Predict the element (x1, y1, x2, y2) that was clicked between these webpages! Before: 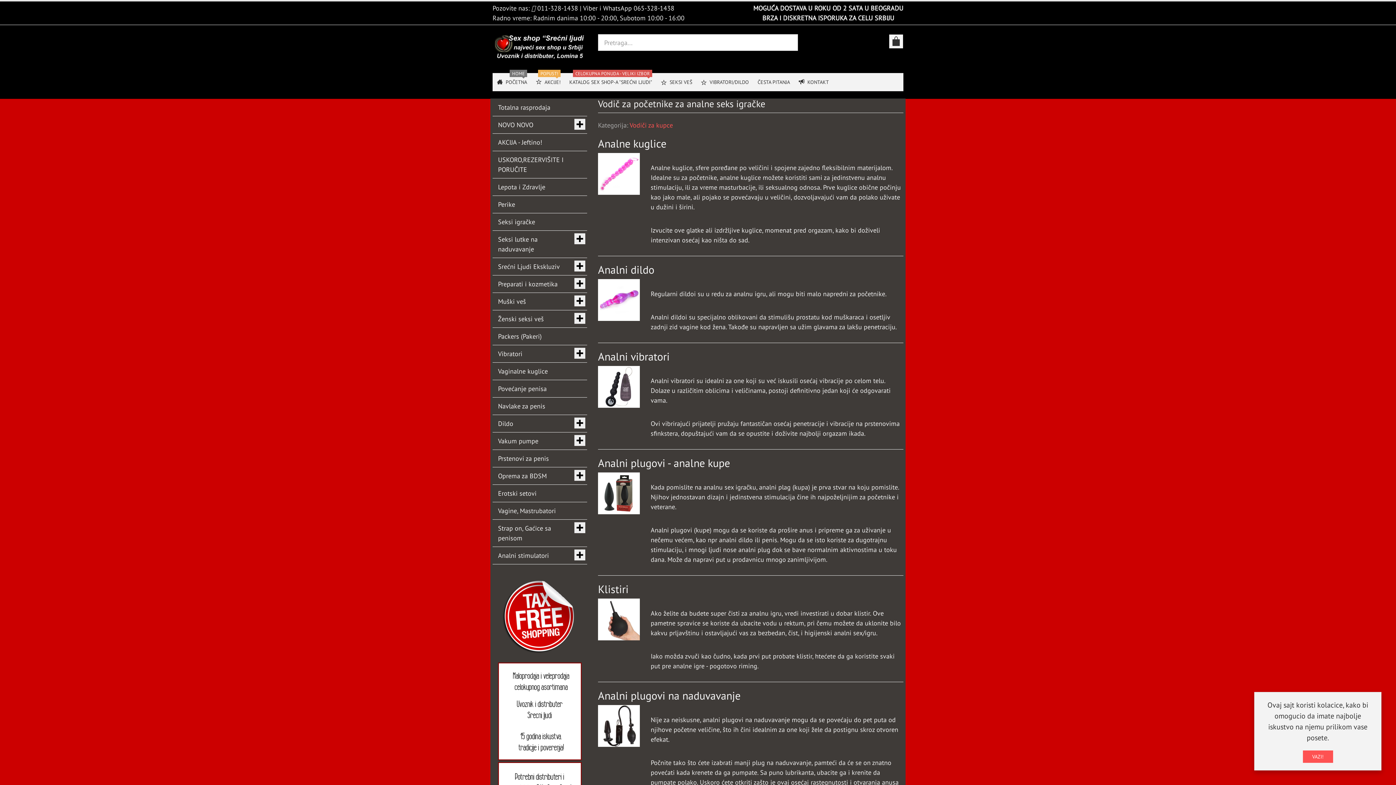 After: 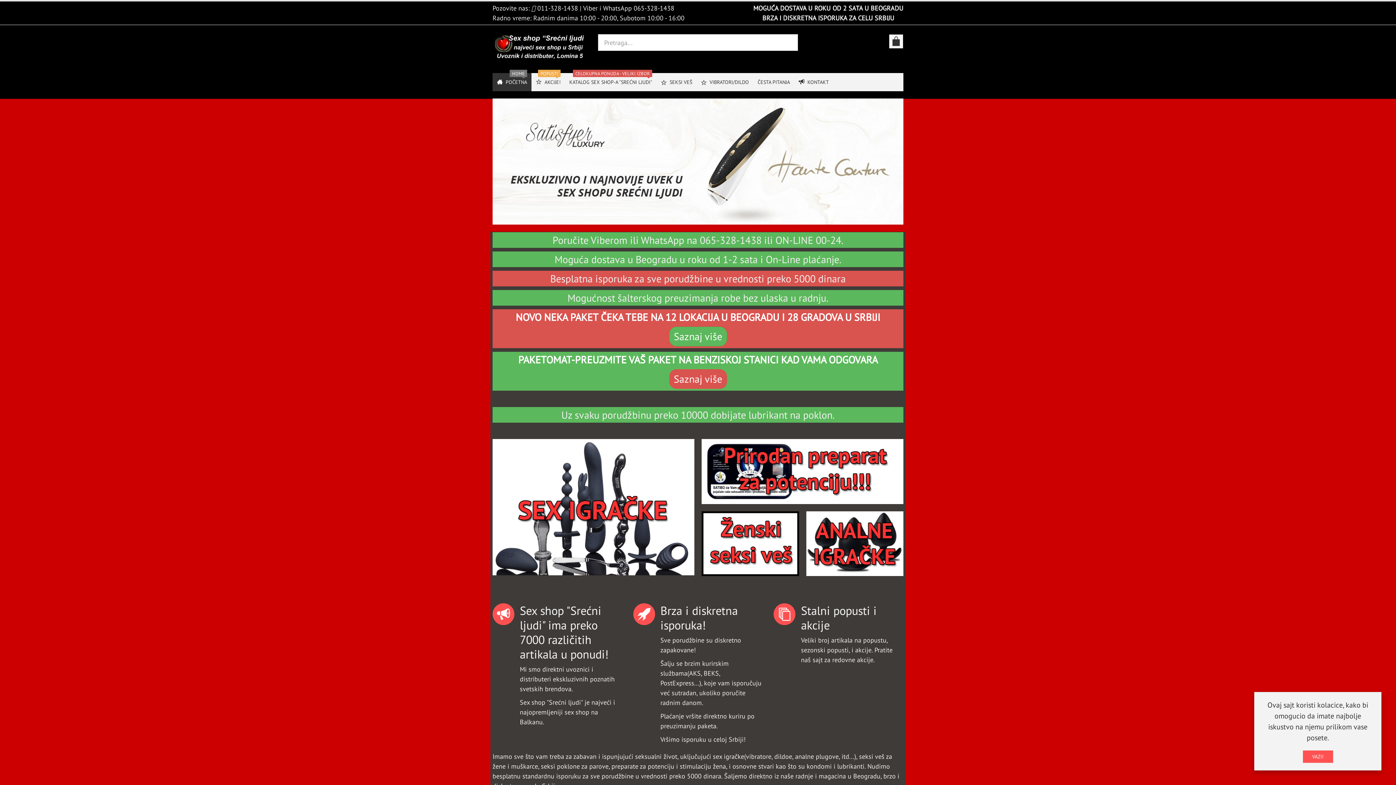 Action: bbox: (492, 33, 587, 63)